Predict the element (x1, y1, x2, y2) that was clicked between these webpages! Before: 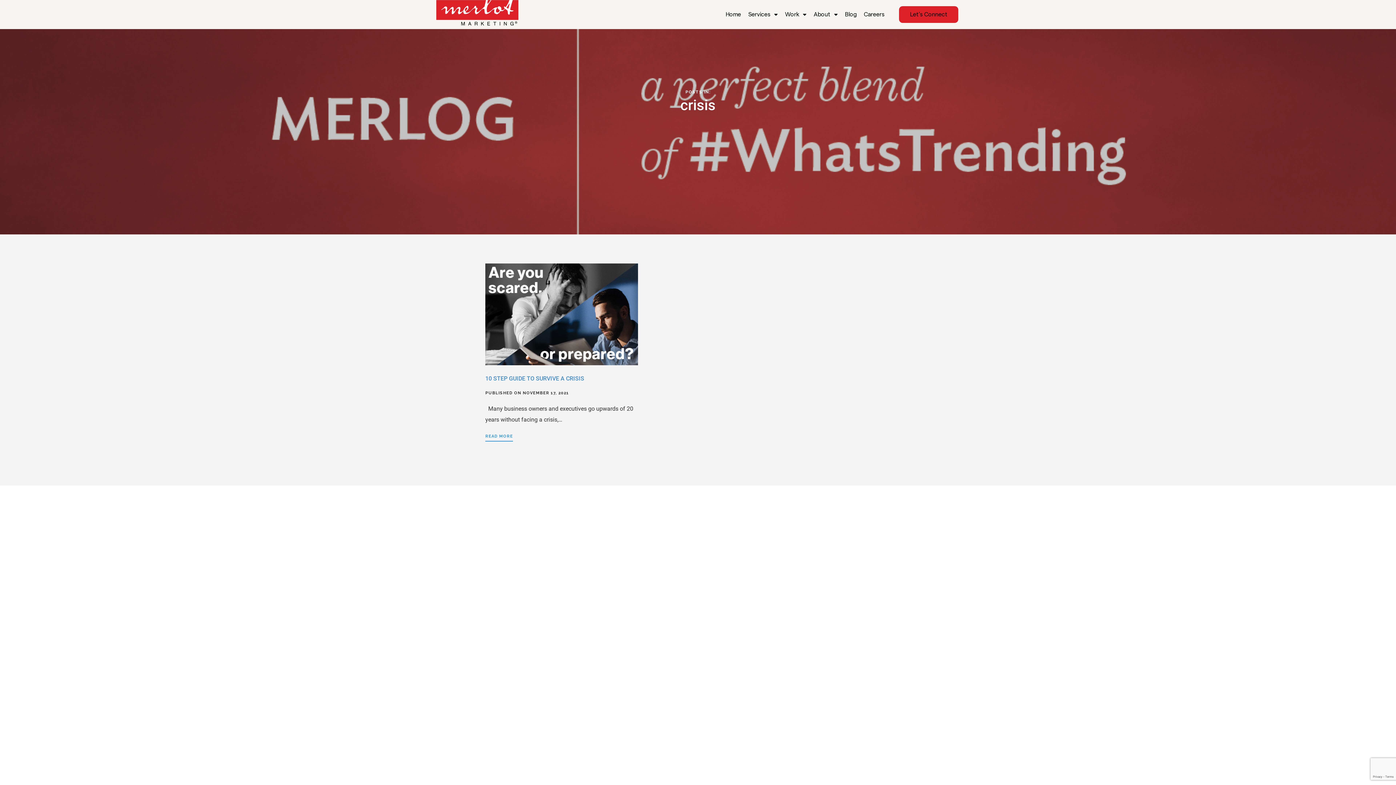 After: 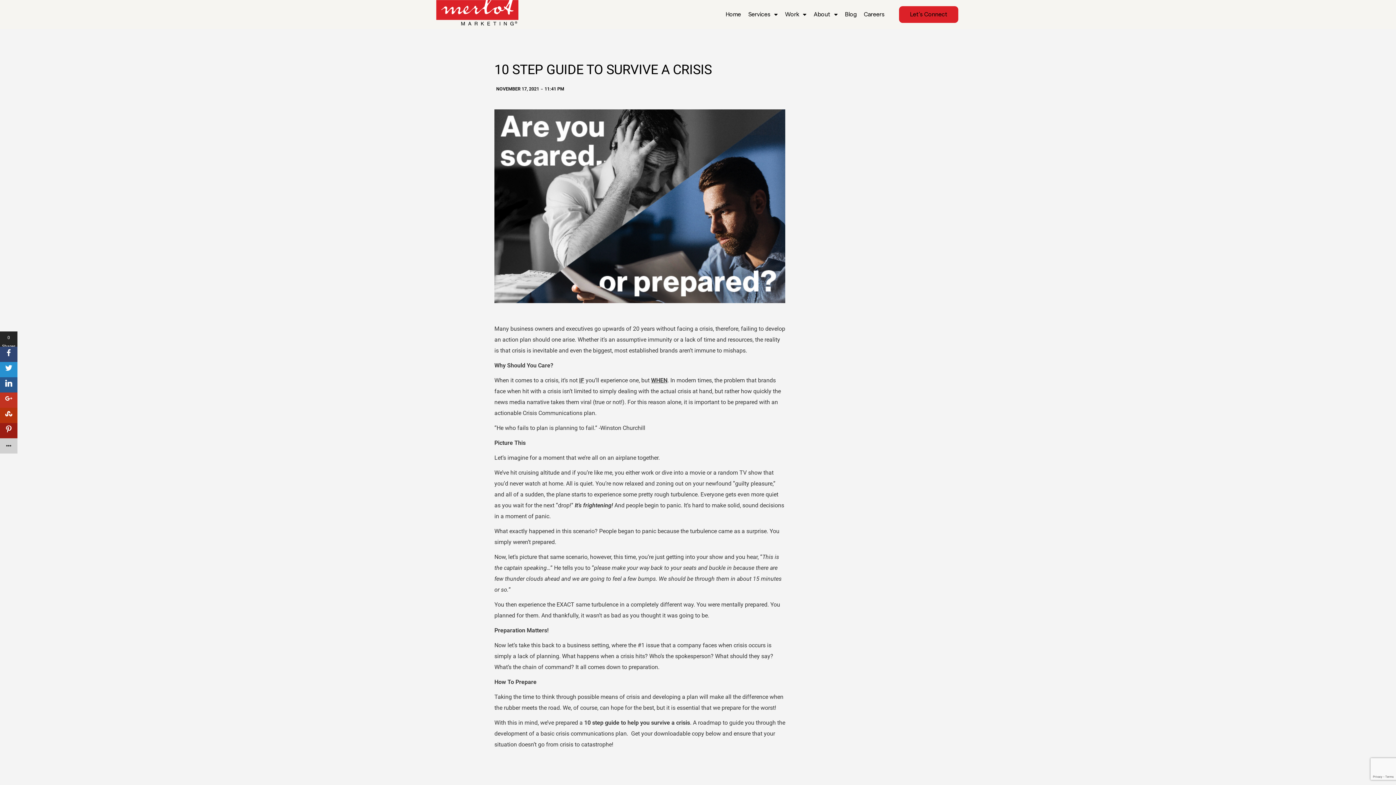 Action: bbox: (485, 313, 638, 320)